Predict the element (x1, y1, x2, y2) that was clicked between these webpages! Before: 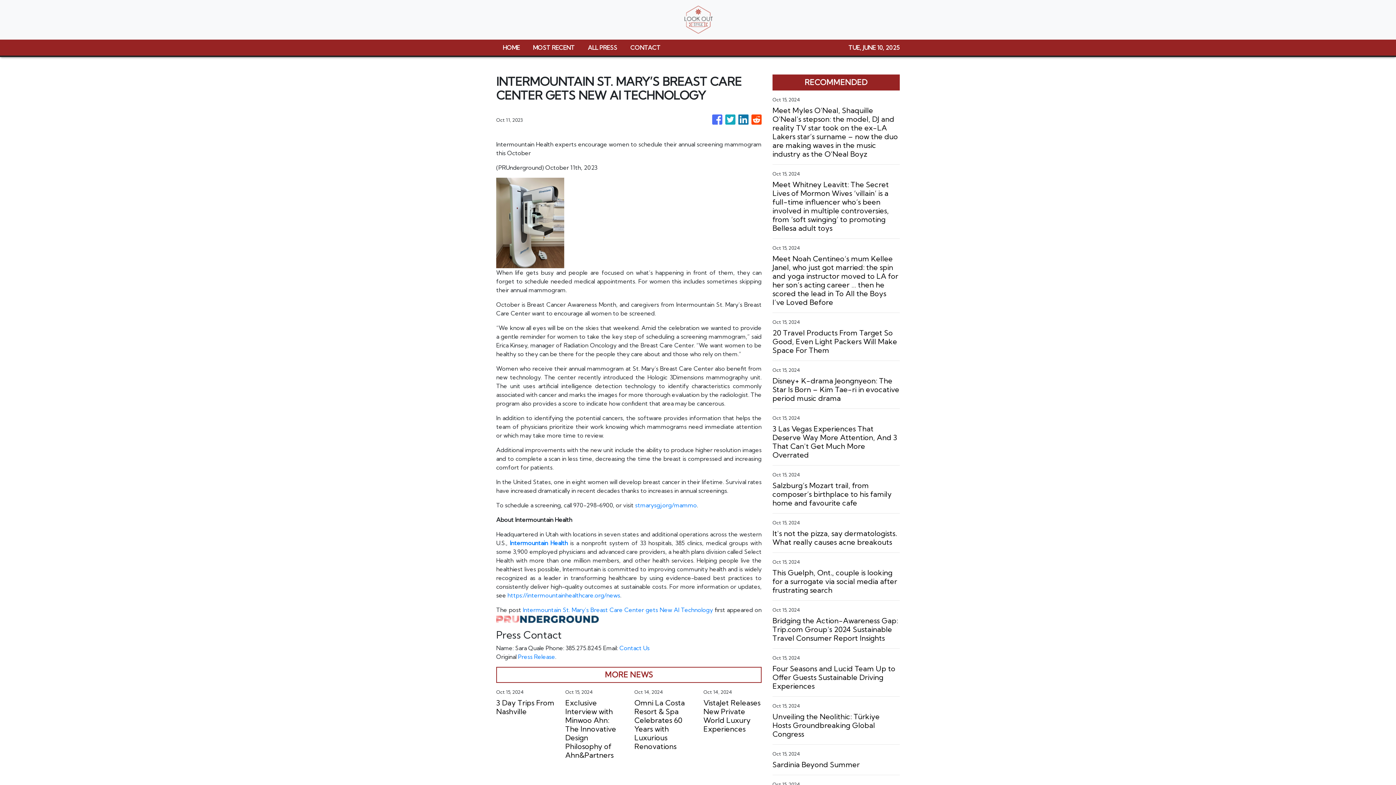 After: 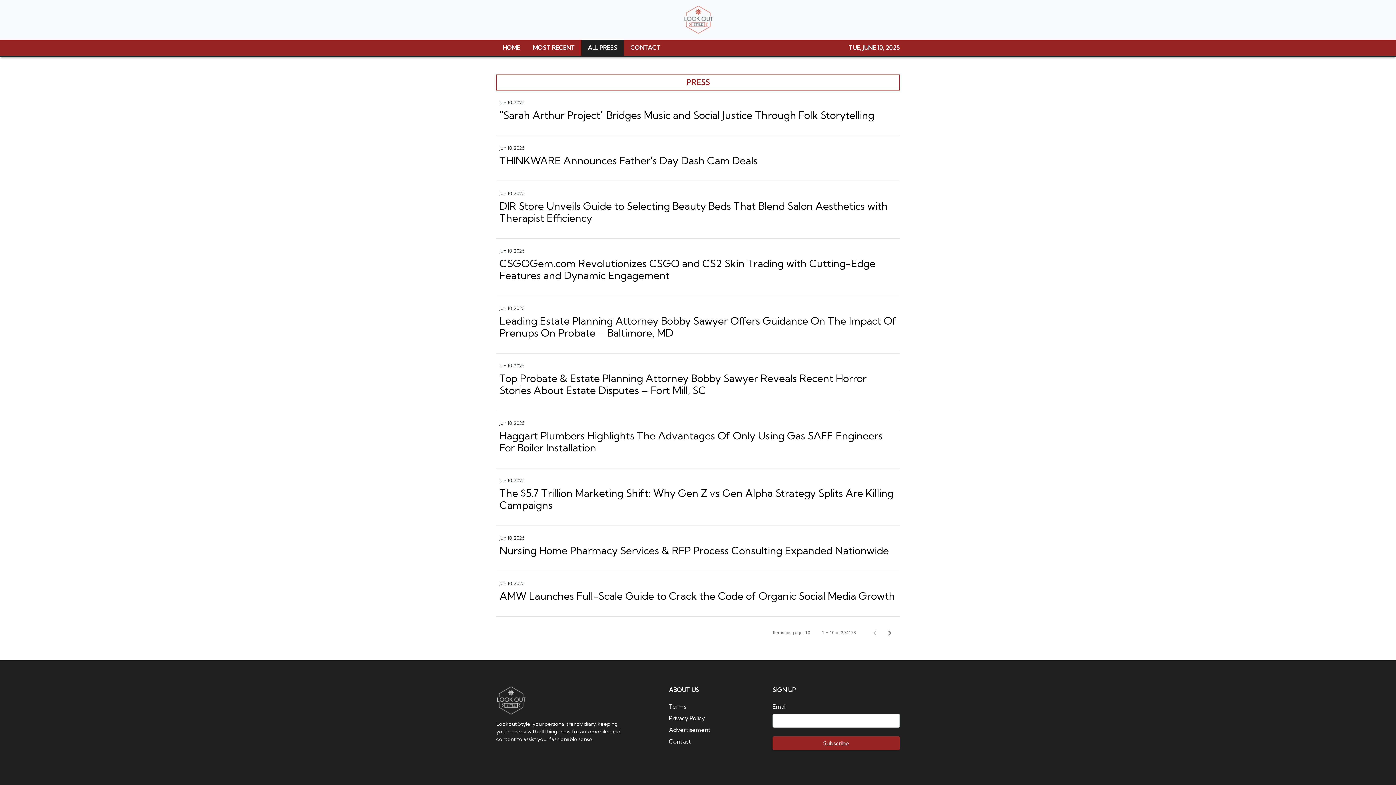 Action: bbox: (581, 39, 624, 55) label: ALL PRESS